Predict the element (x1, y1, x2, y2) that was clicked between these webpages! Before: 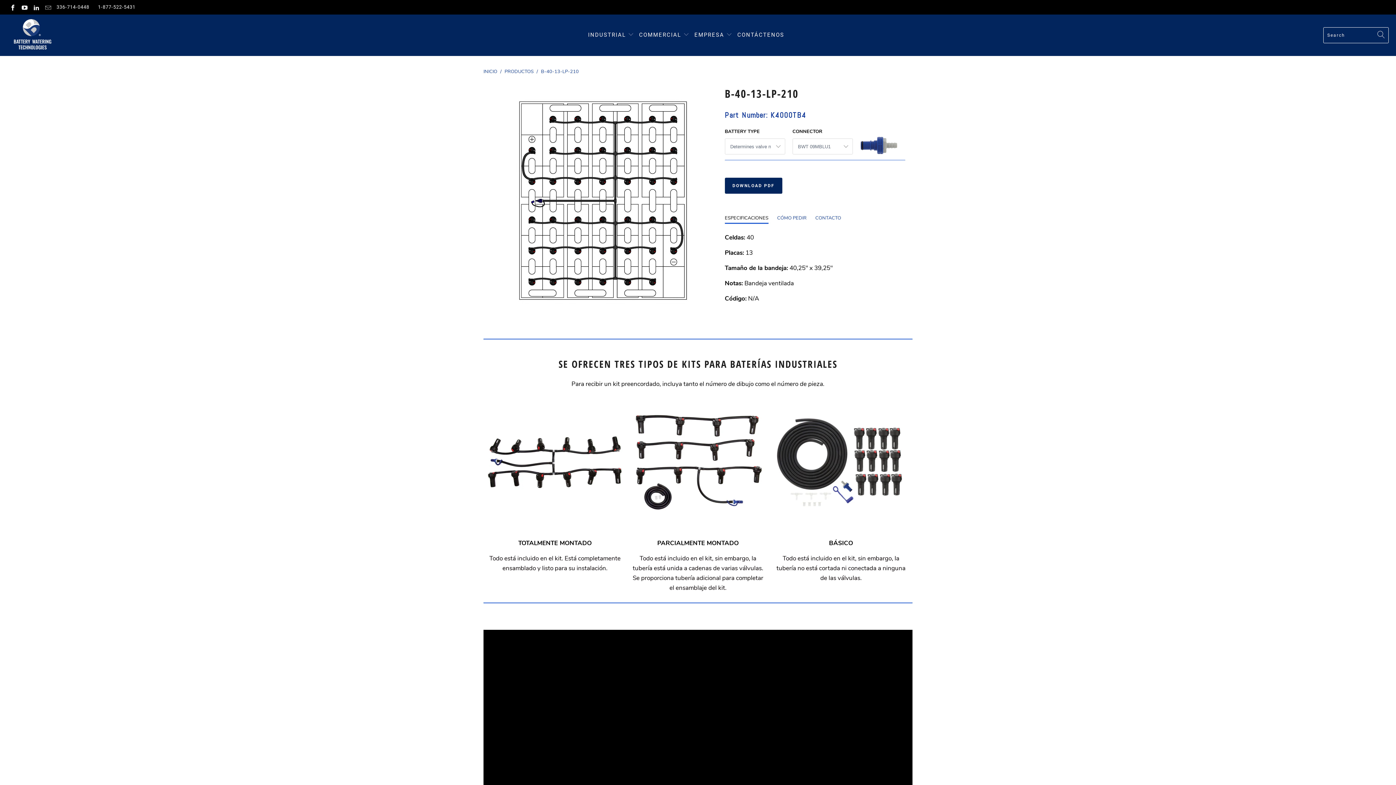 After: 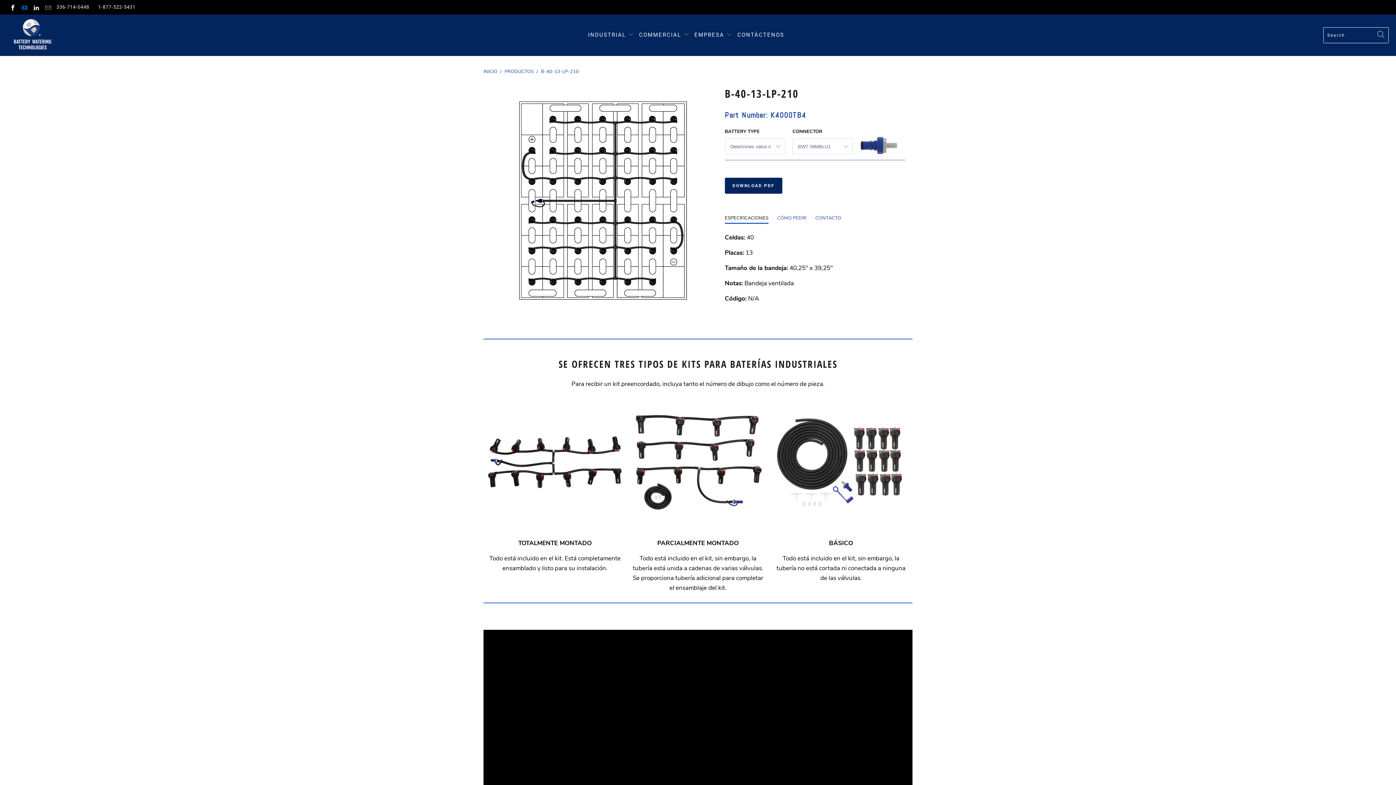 Action: bbox: (20, 4, 27, 10)